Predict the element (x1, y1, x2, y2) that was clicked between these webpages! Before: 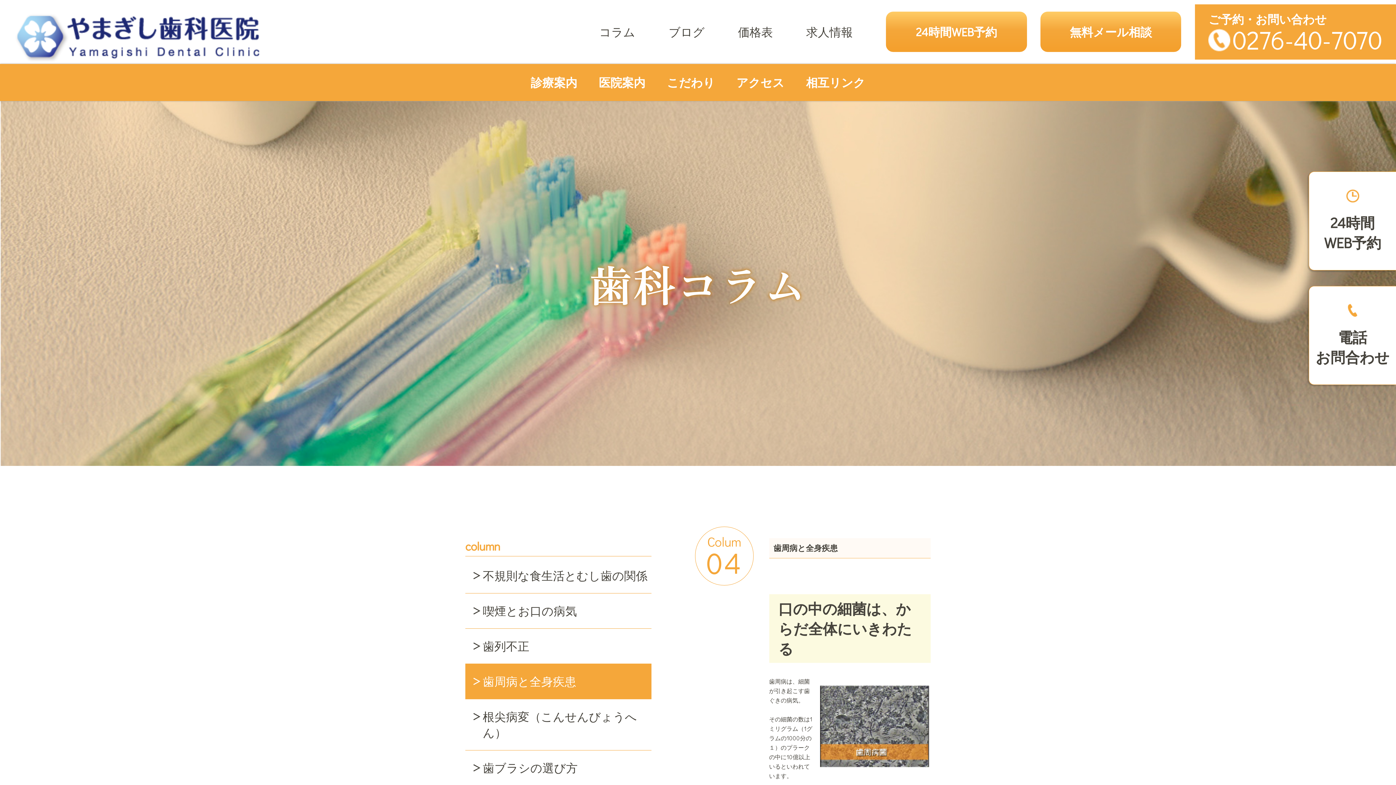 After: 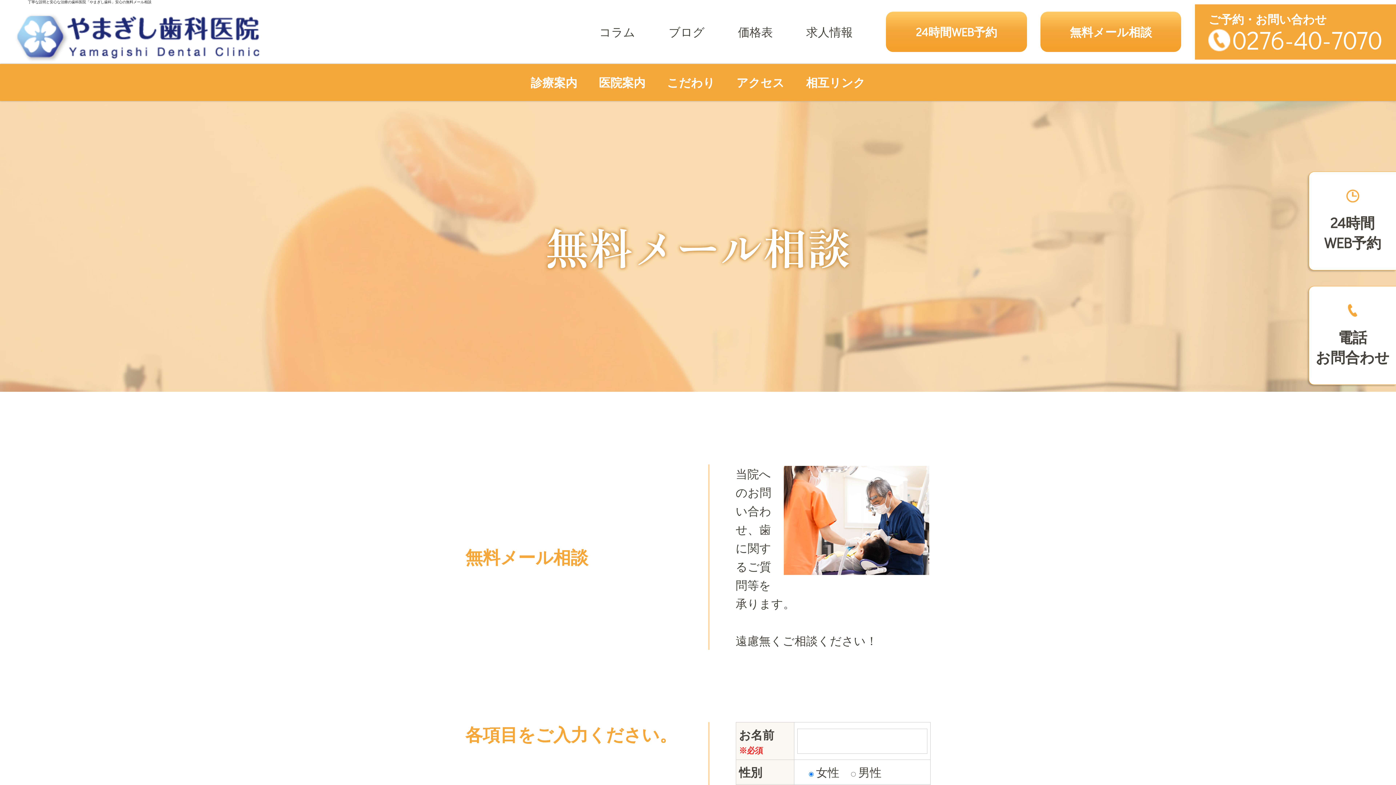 Action: bbox: (1040, 11, 1181, 52) label: 無料メール相談